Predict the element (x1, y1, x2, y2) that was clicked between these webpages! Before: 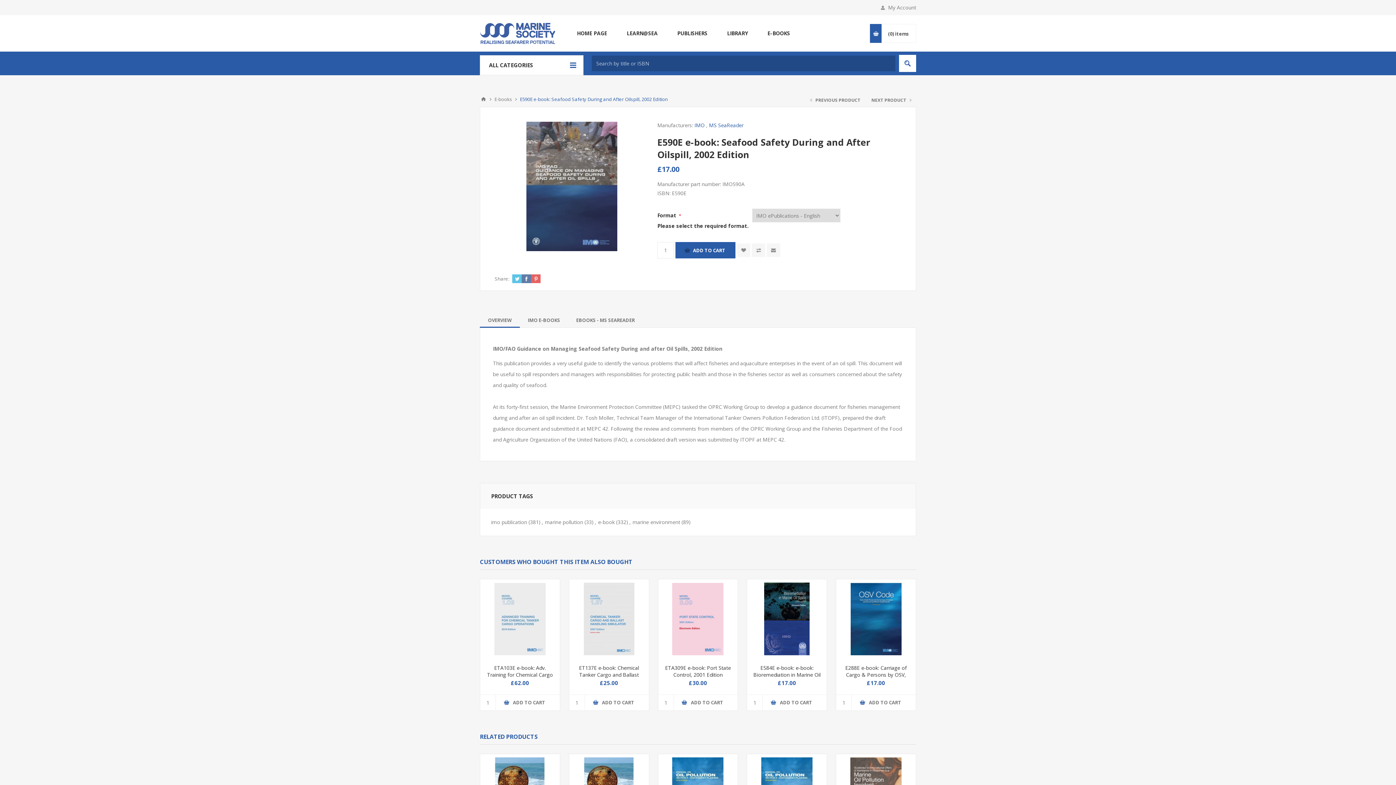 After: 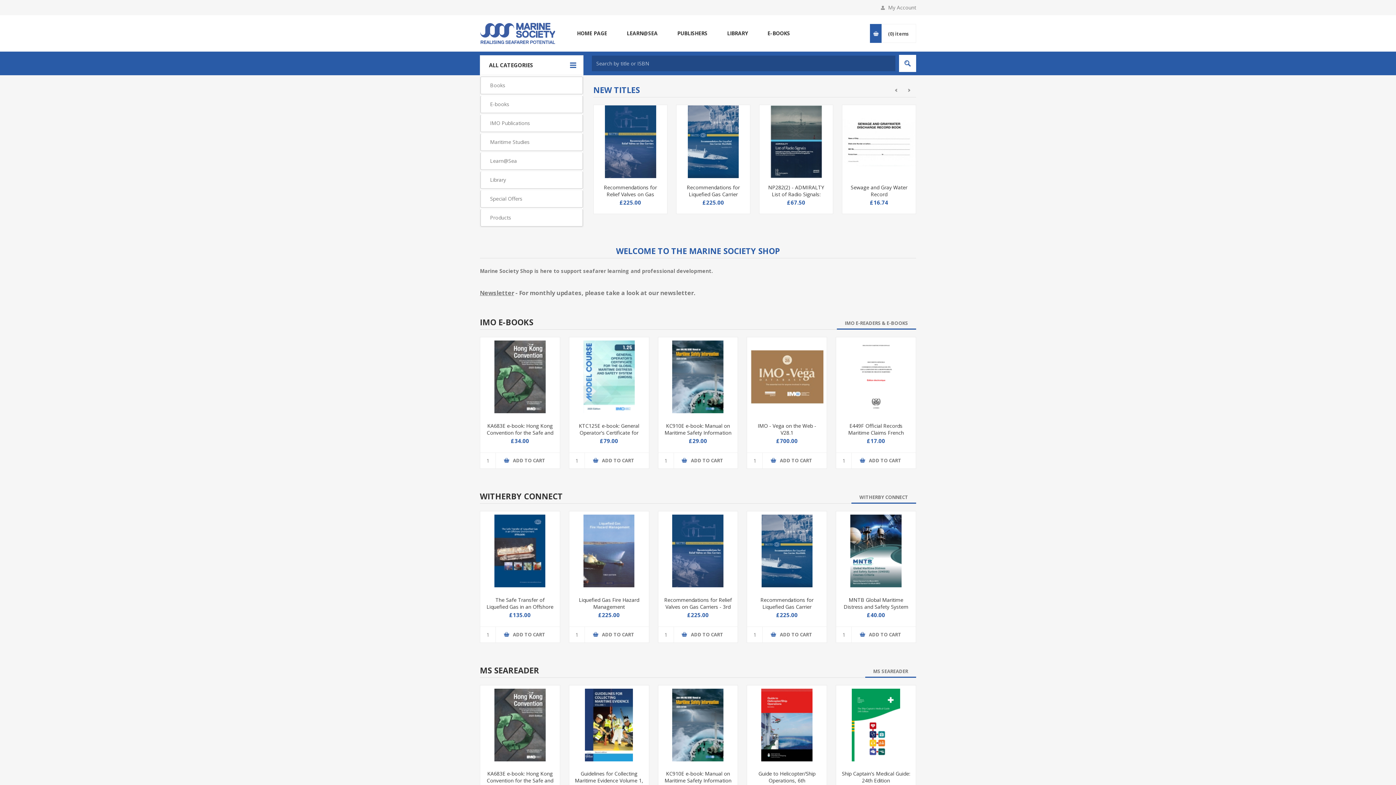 Action: label: Home bbox: (480, 93, 487, 105)